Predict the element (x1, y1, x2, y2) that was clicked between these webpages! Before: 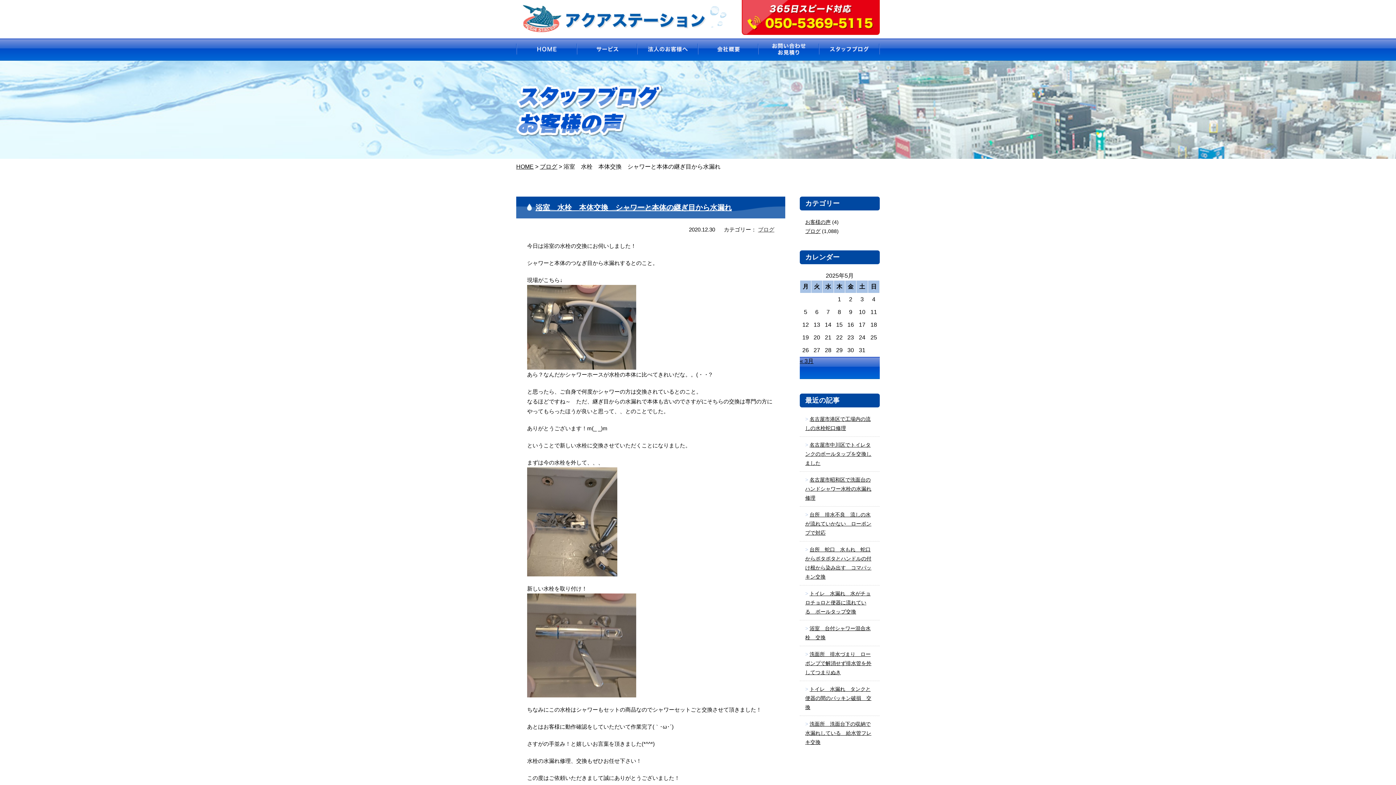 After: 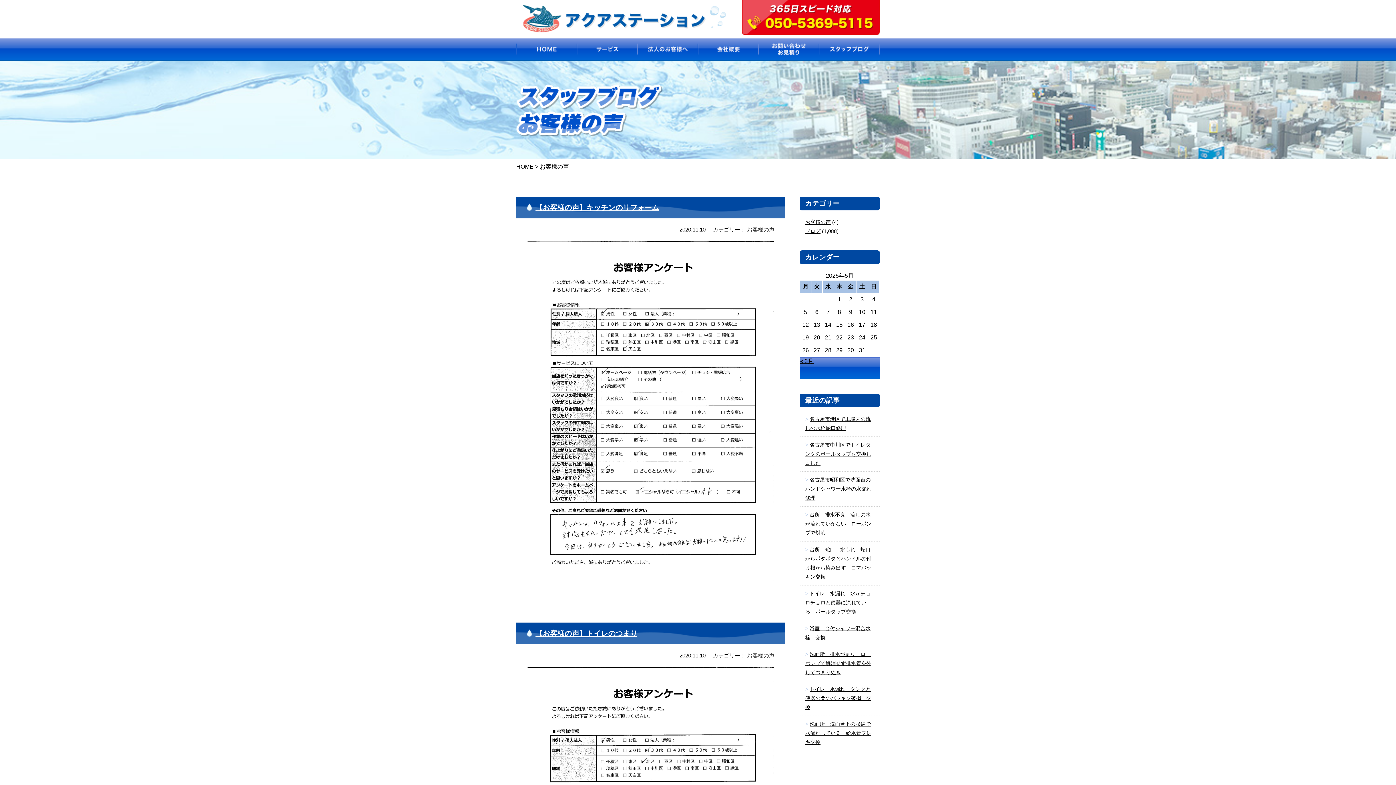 Action: bbox: (805, 219, 830, 225) label: お客様の声